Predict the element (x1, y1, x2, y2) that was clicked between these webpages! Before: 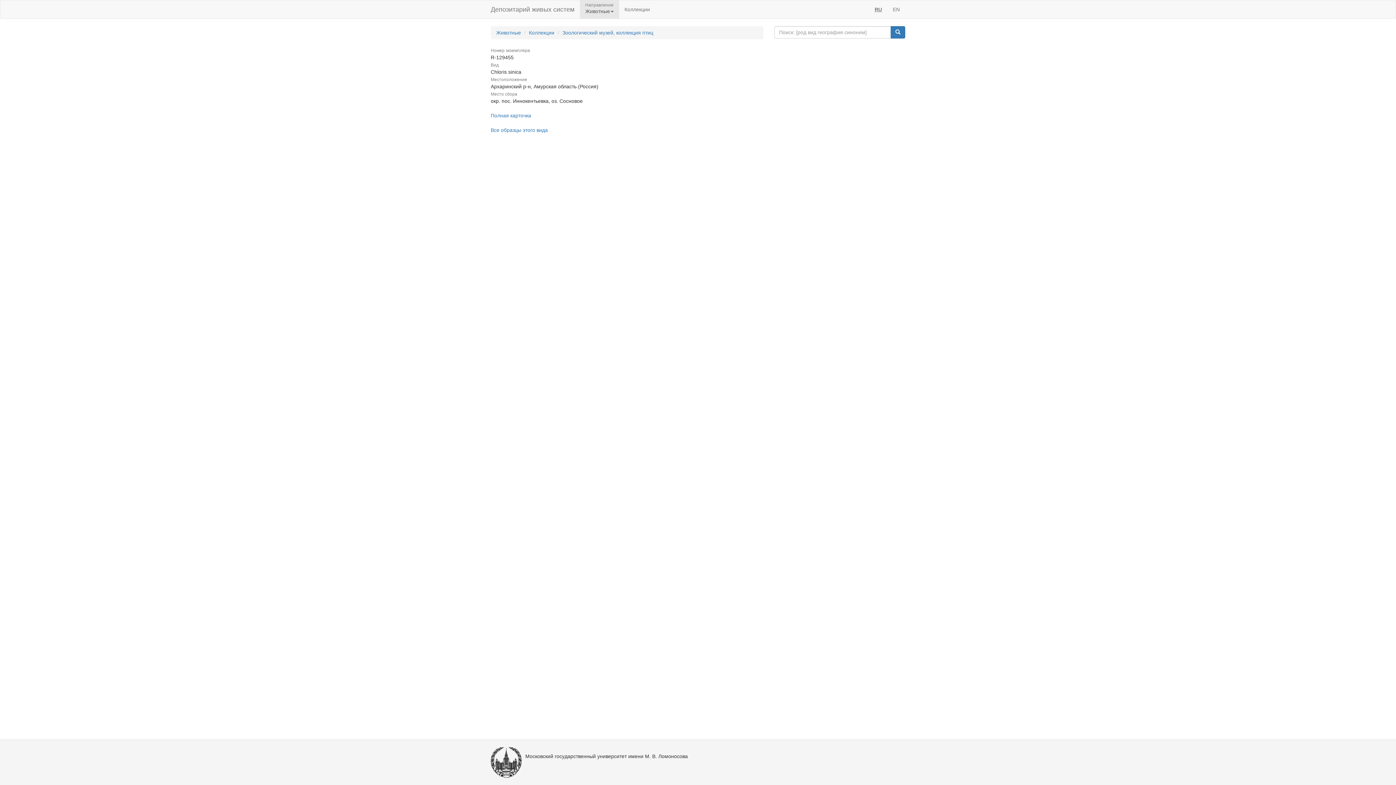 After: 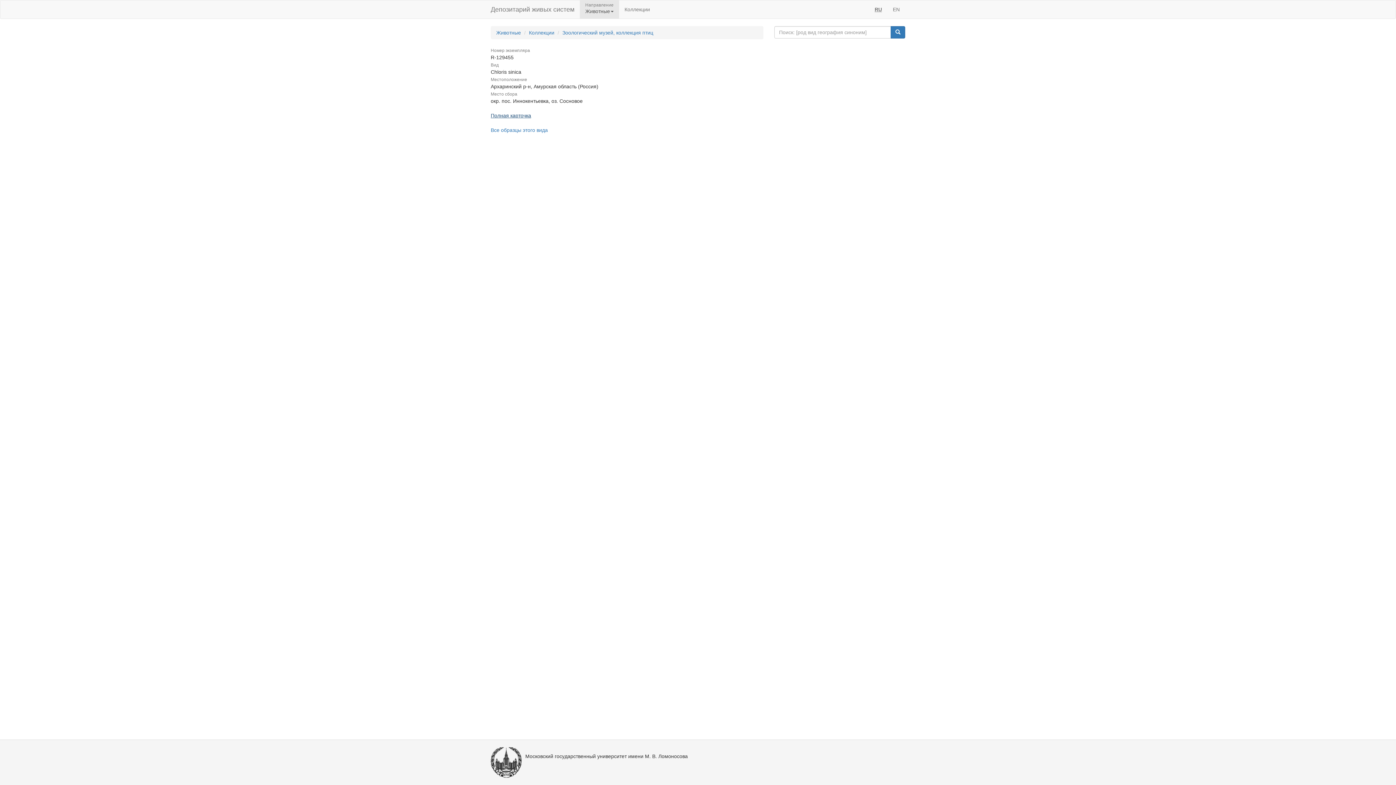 Action: label: Полная карточка bbox: (490, 112, 531, 118)